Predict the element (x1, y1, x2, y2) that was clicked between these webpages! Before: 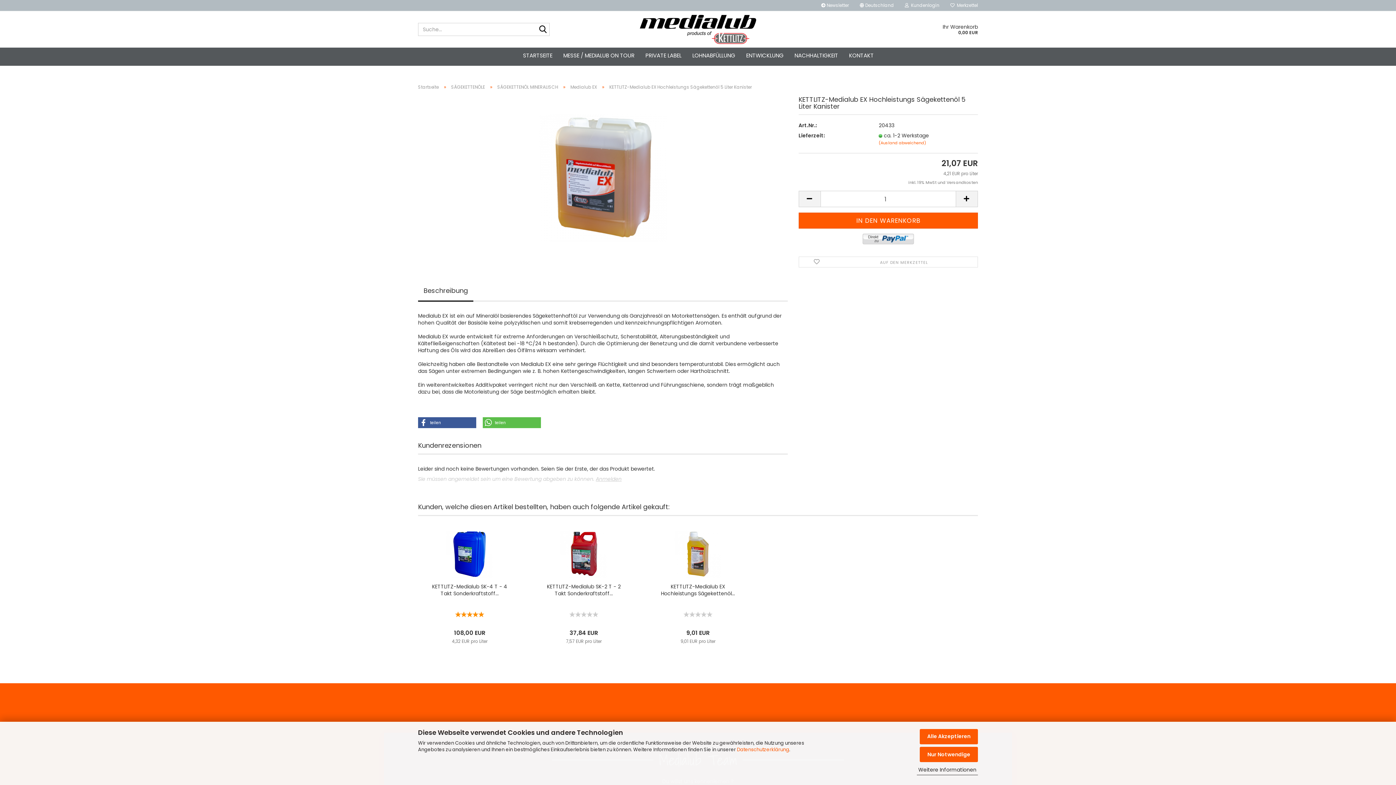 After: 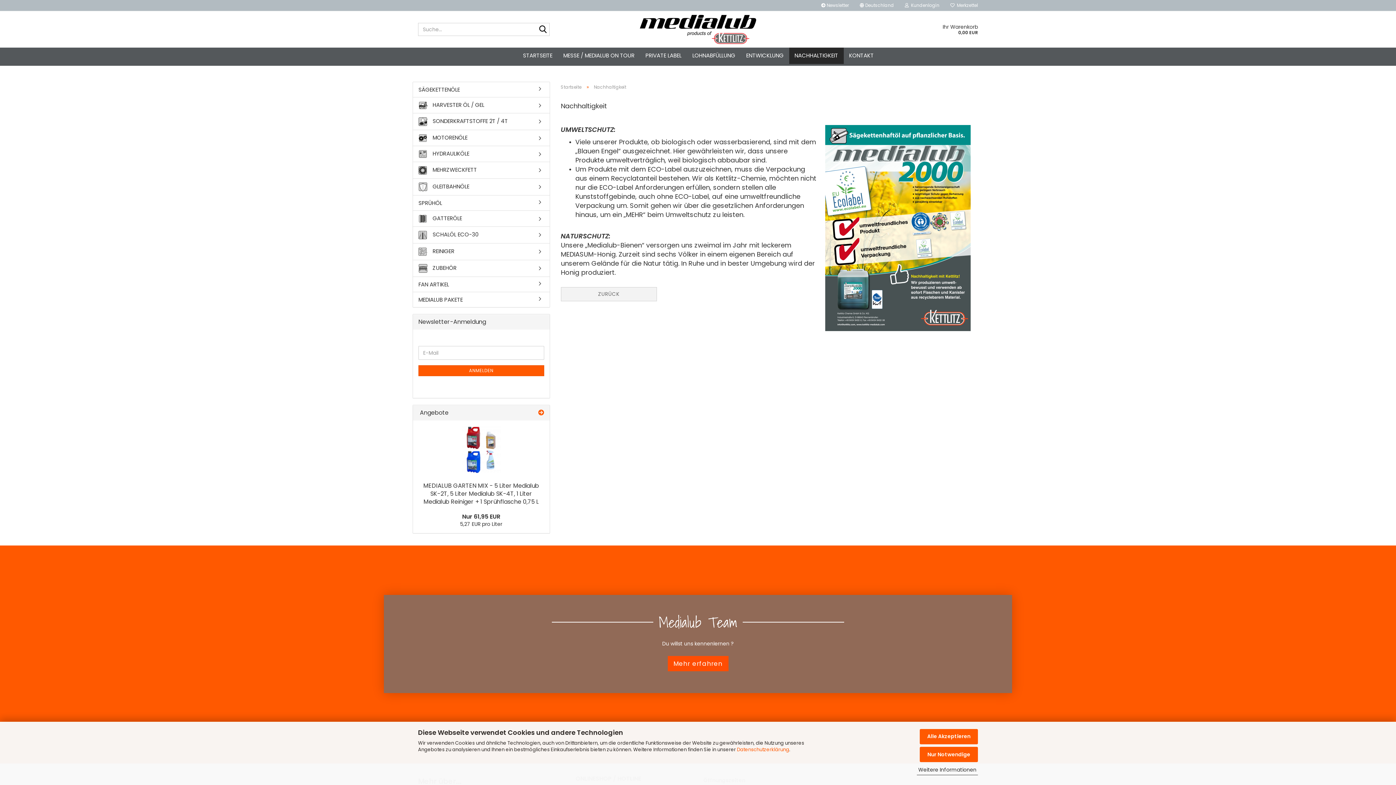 Action: label: NACHHALTIGKEIT bbox: (789, 47, 843, 64)